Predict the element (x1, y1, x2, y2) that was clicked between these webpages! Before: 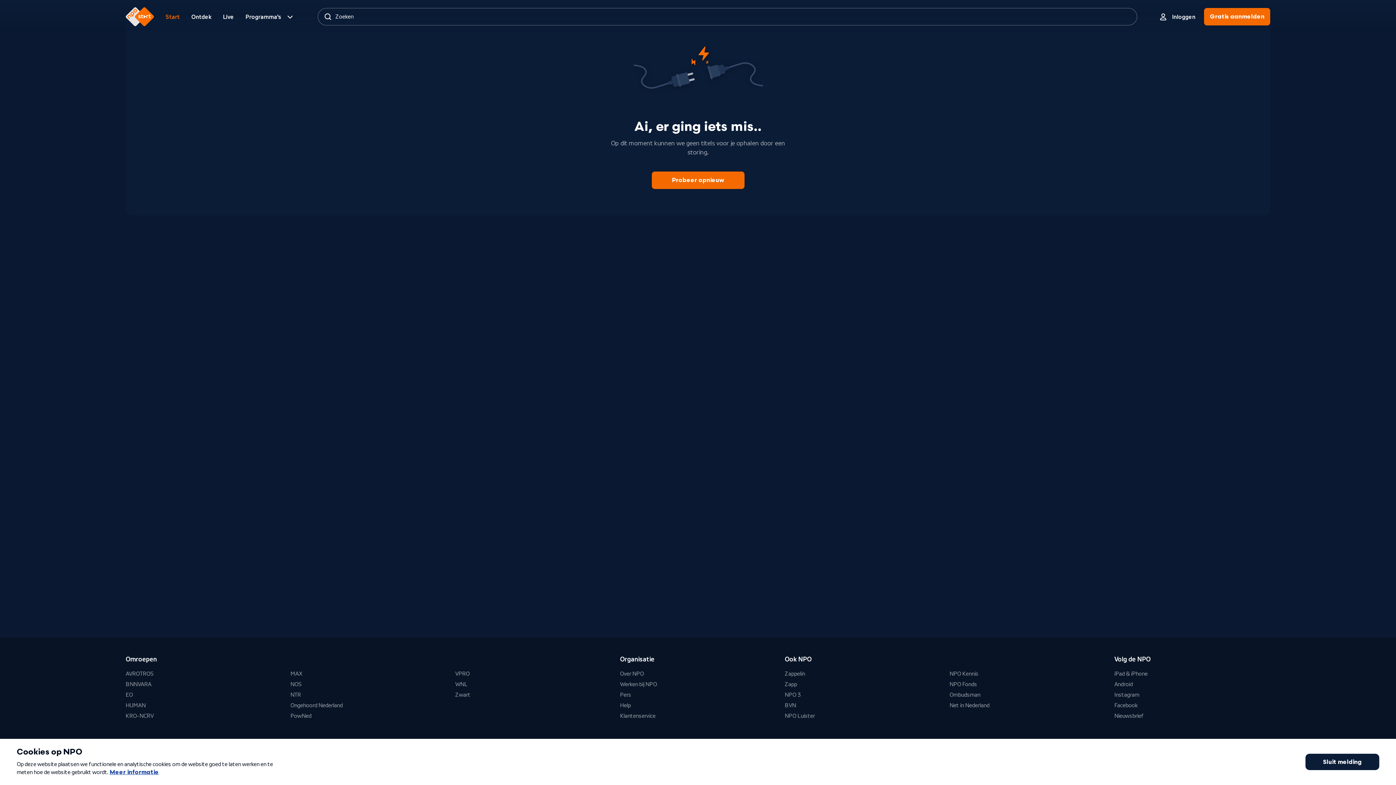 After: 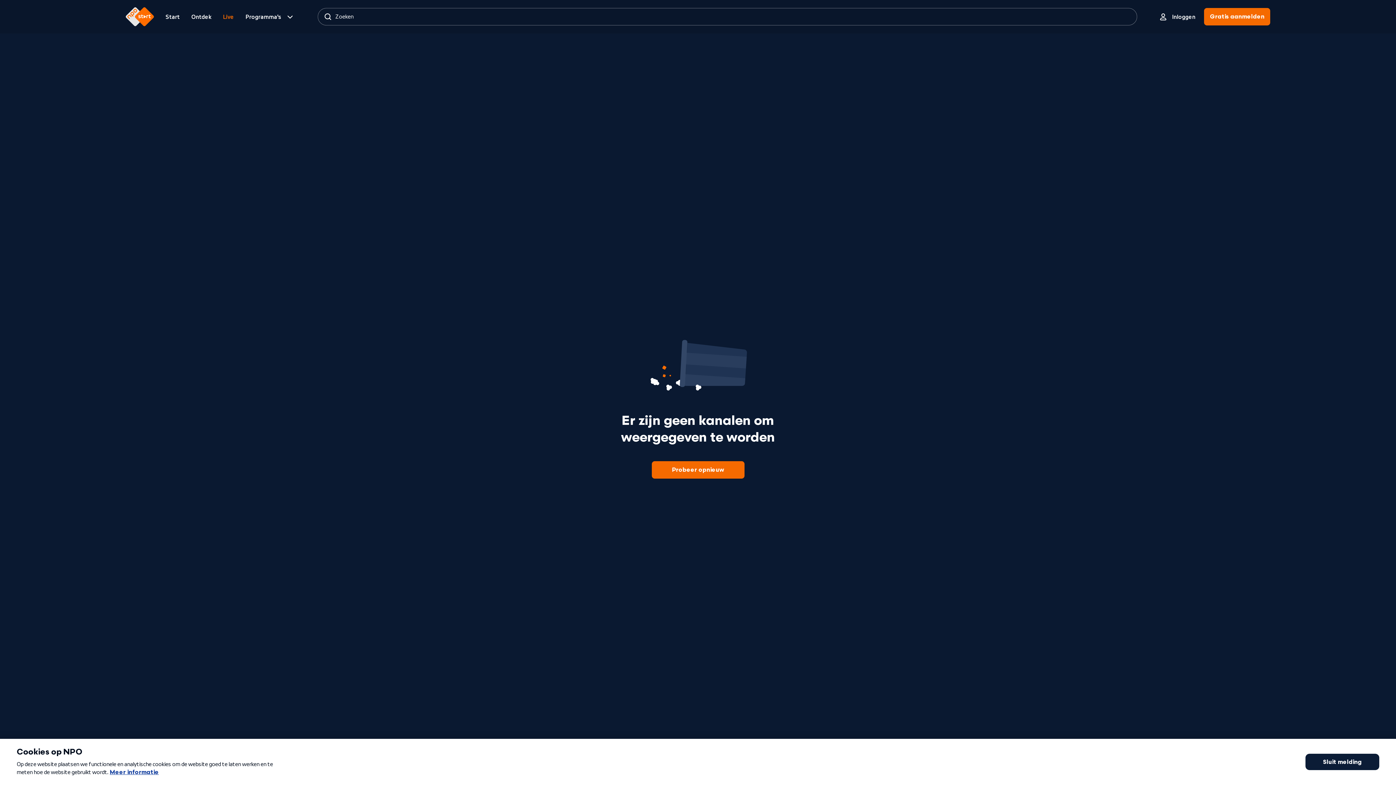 Action: bbox: (217, 9, 239, 24) label: Ga naar de pagina Live